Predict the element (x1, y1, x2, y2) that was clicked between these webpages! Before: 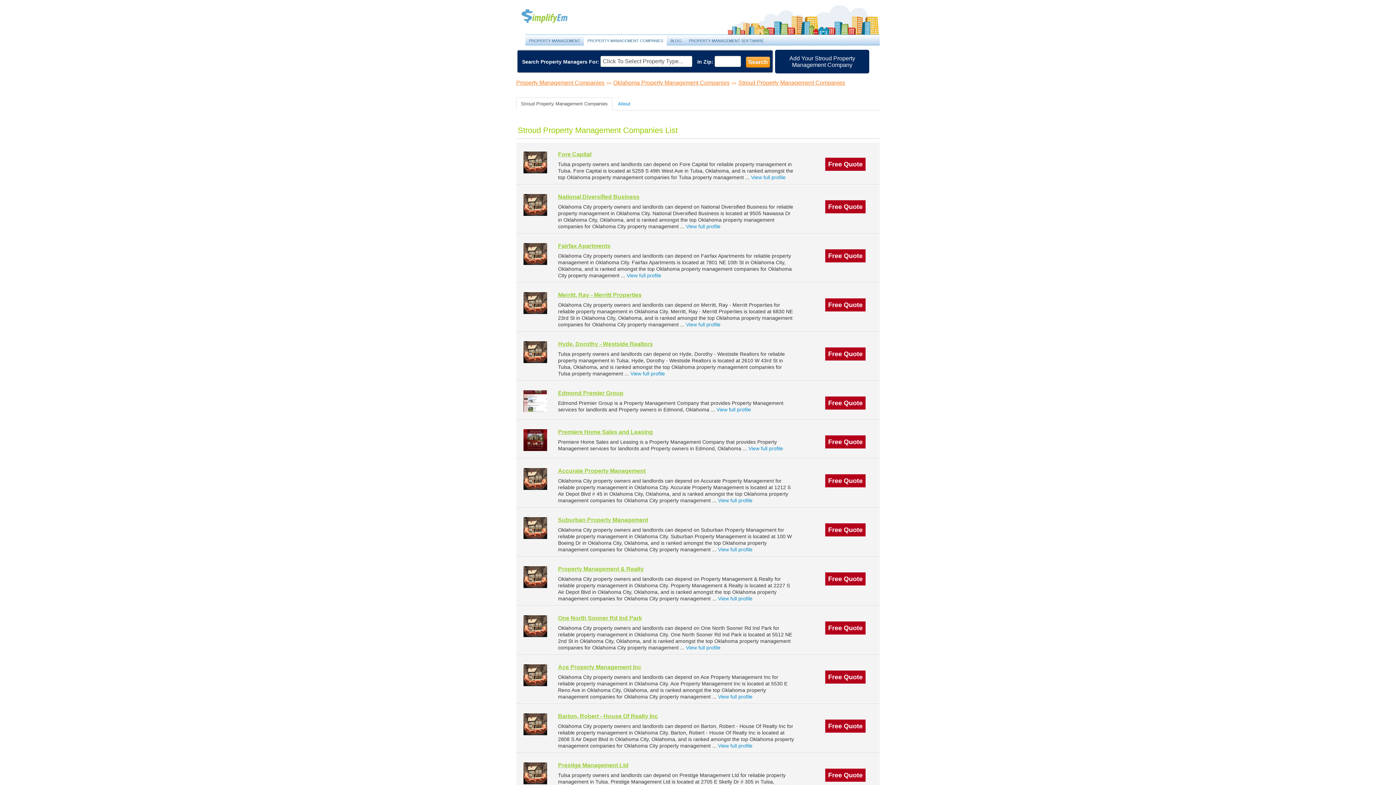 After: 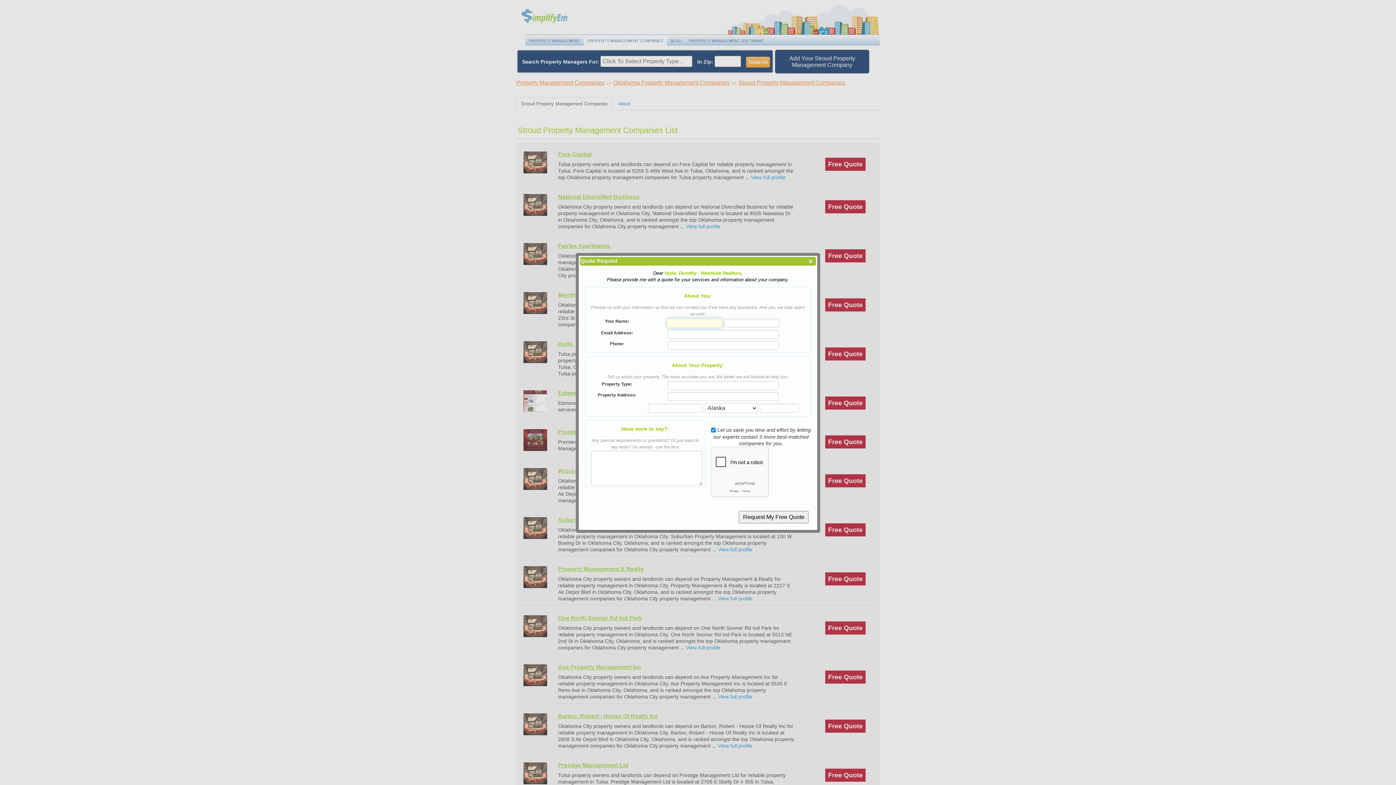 Action: bbox: (825, 347, 865, 360) label: Free Quote